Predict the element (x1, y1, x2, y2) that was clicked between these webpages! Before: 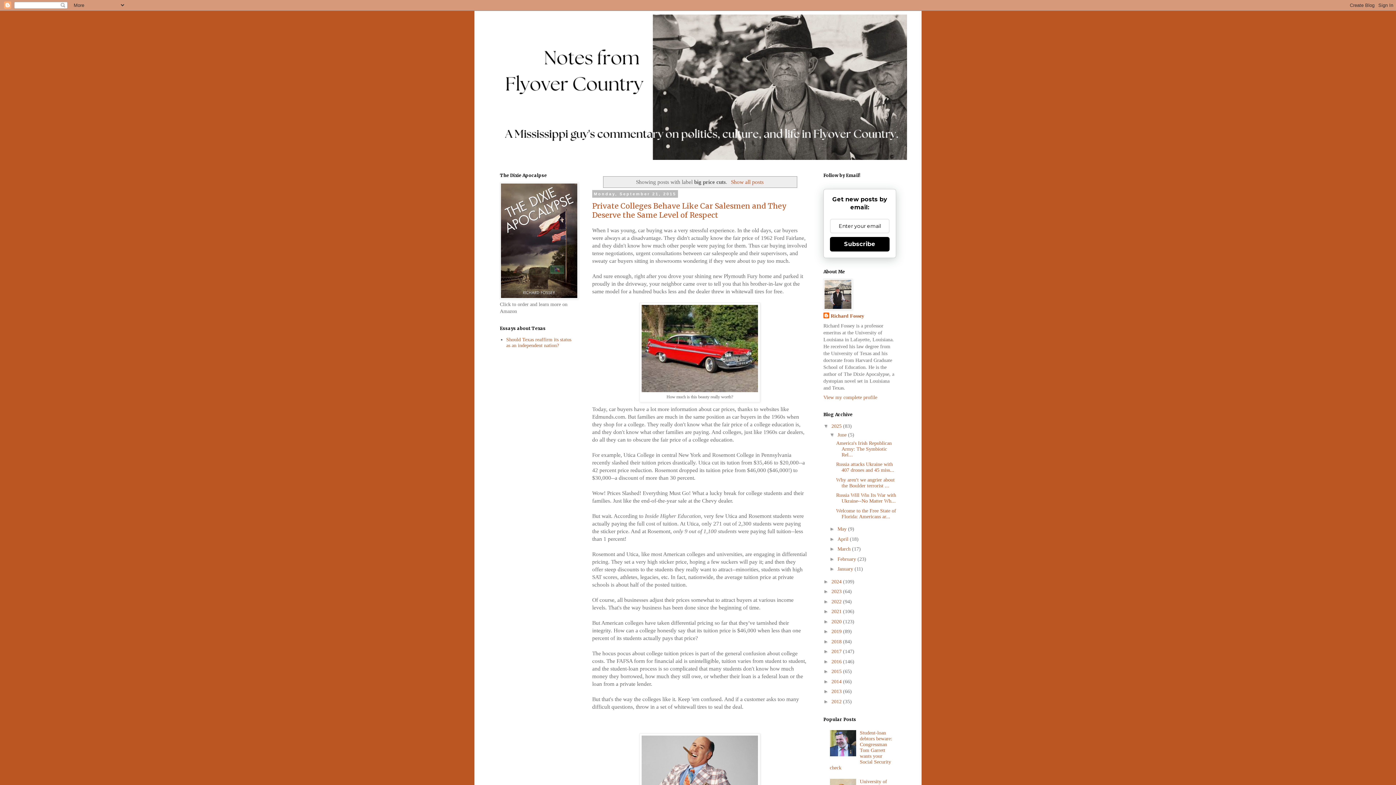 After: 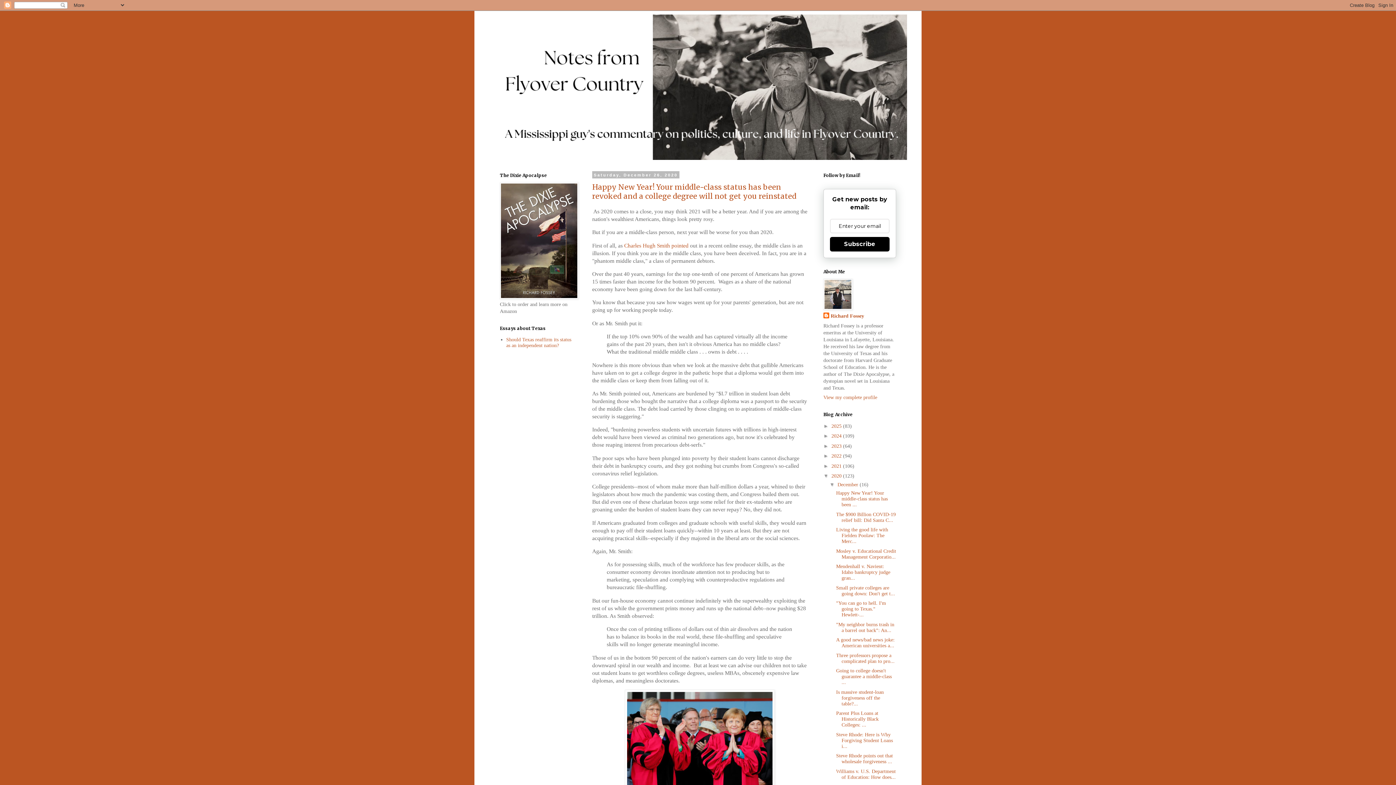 Action: bbox: (831, 619, 843, 624) label: 2020 